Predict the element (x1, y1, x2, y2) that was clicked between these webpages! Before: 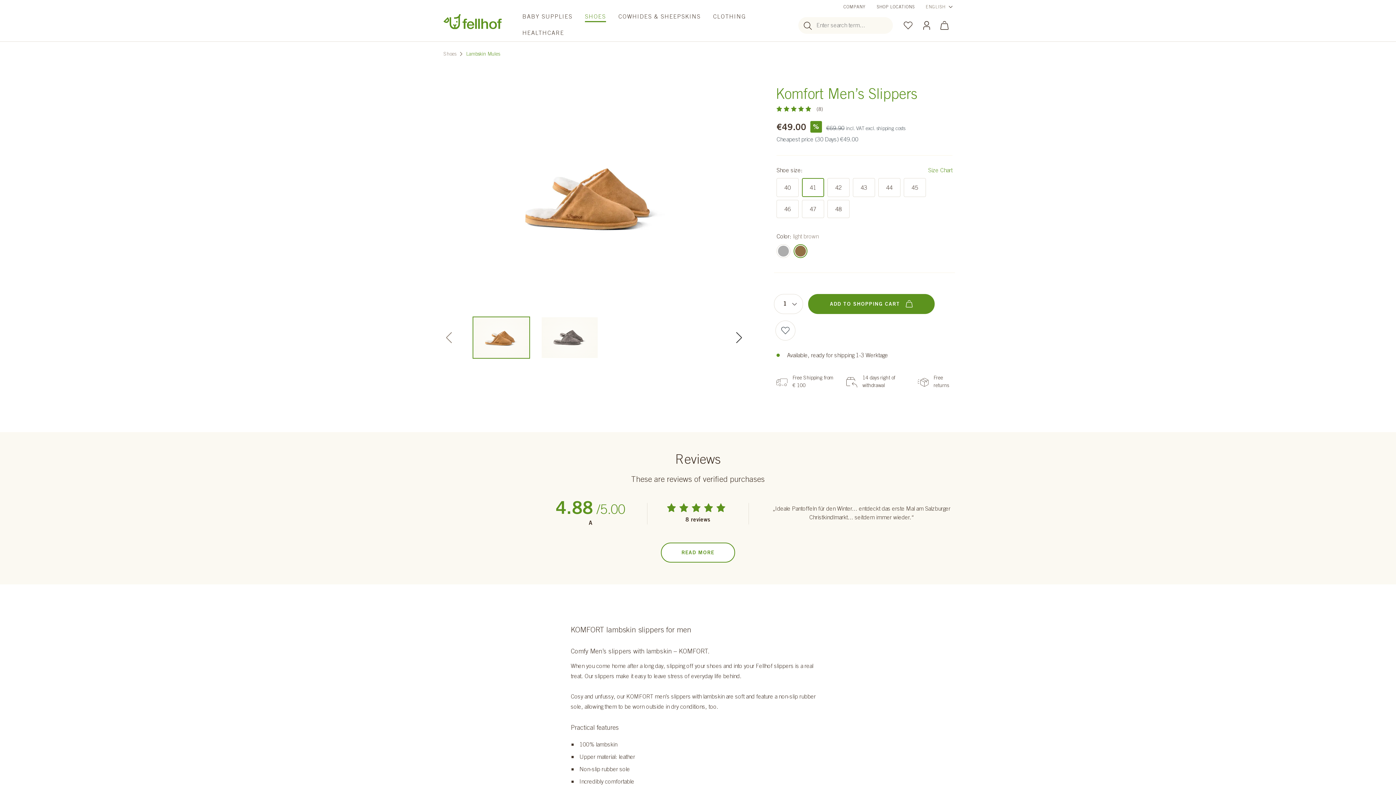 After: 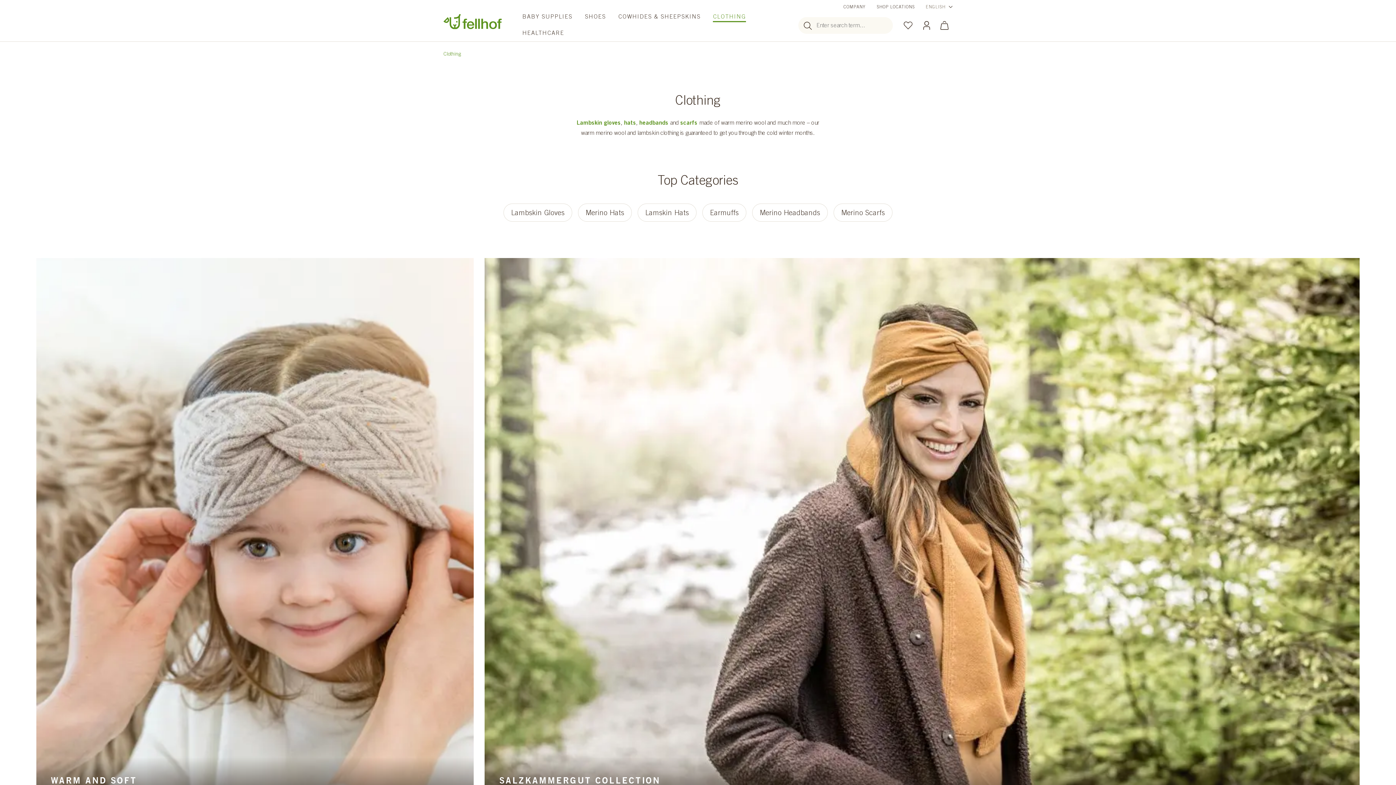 Action: label: CLOTHING bbox: (707, 9, 752, 25)